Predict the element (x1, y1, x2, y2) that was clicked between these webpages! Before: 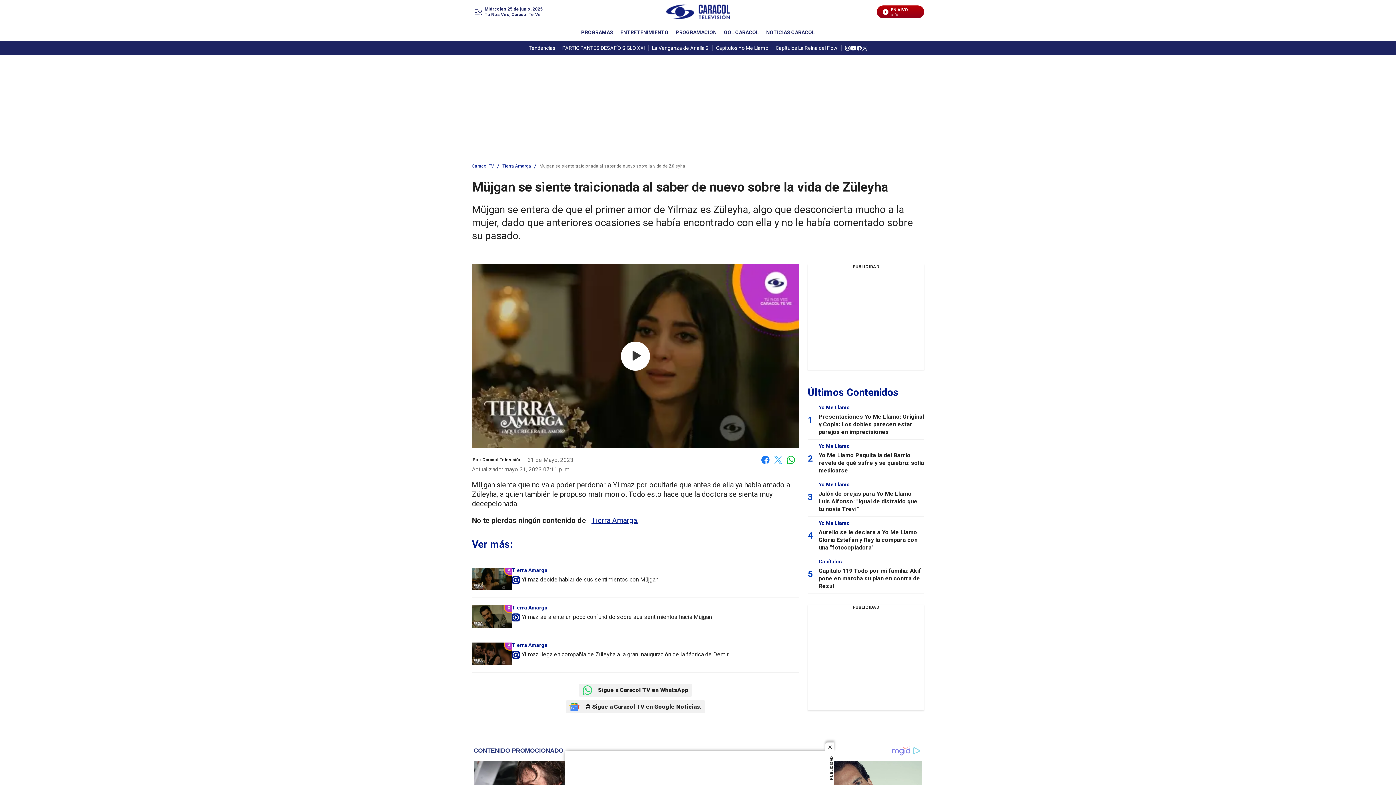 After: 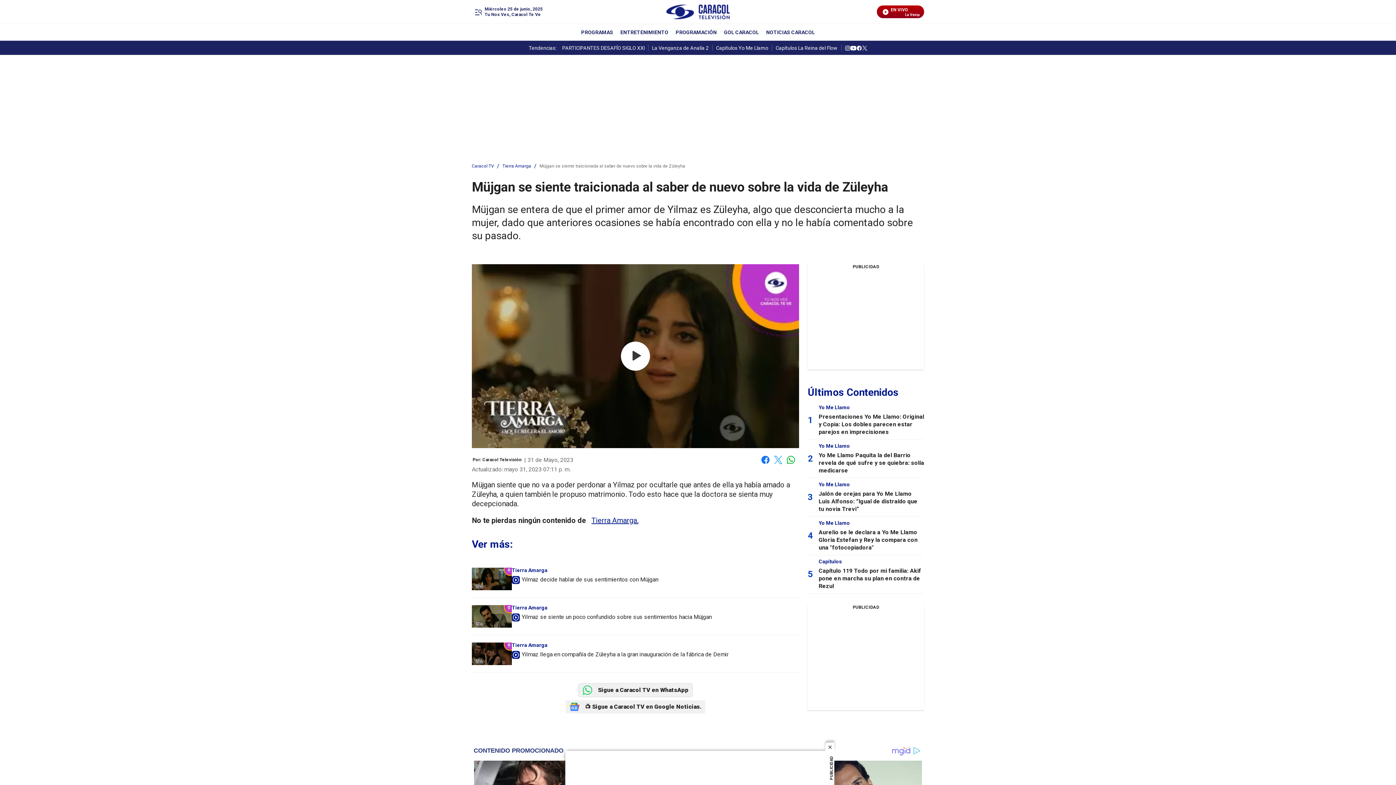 Action: label: Sigue a Caracol TV en WhatsApp bbox: (578, 683, 692, 697)